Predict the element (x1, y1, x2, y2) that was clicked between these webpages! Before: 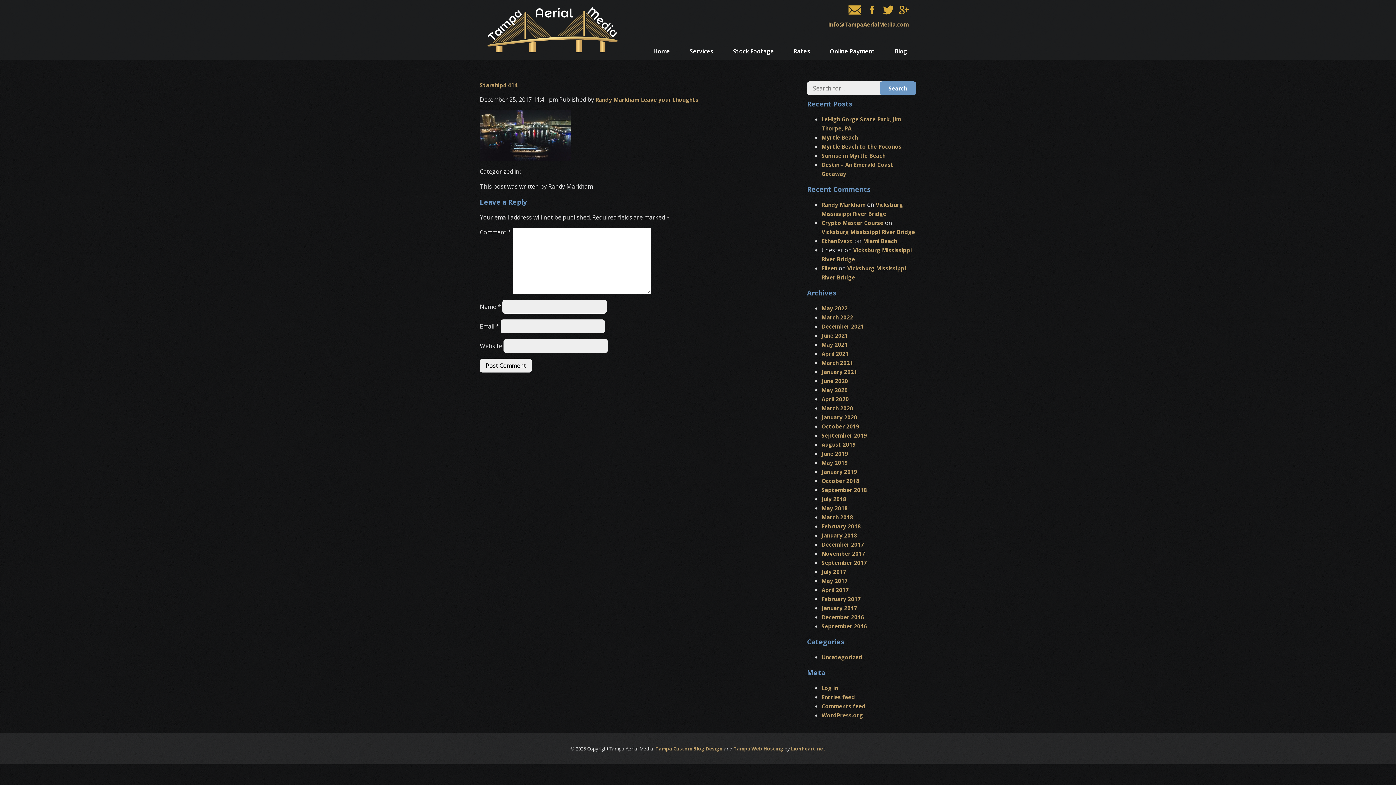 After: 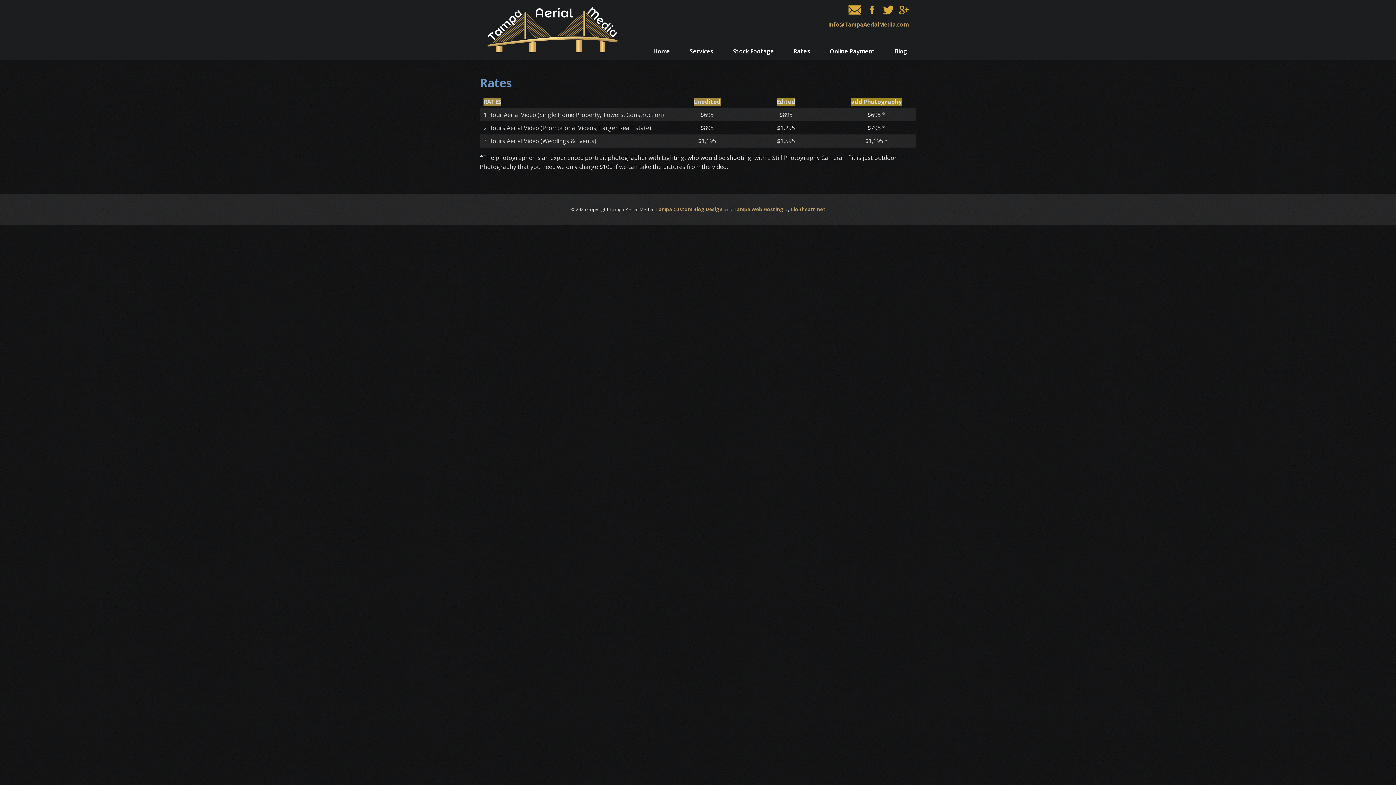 Action: label: Rates bbox: (784, 42, 819, 59)